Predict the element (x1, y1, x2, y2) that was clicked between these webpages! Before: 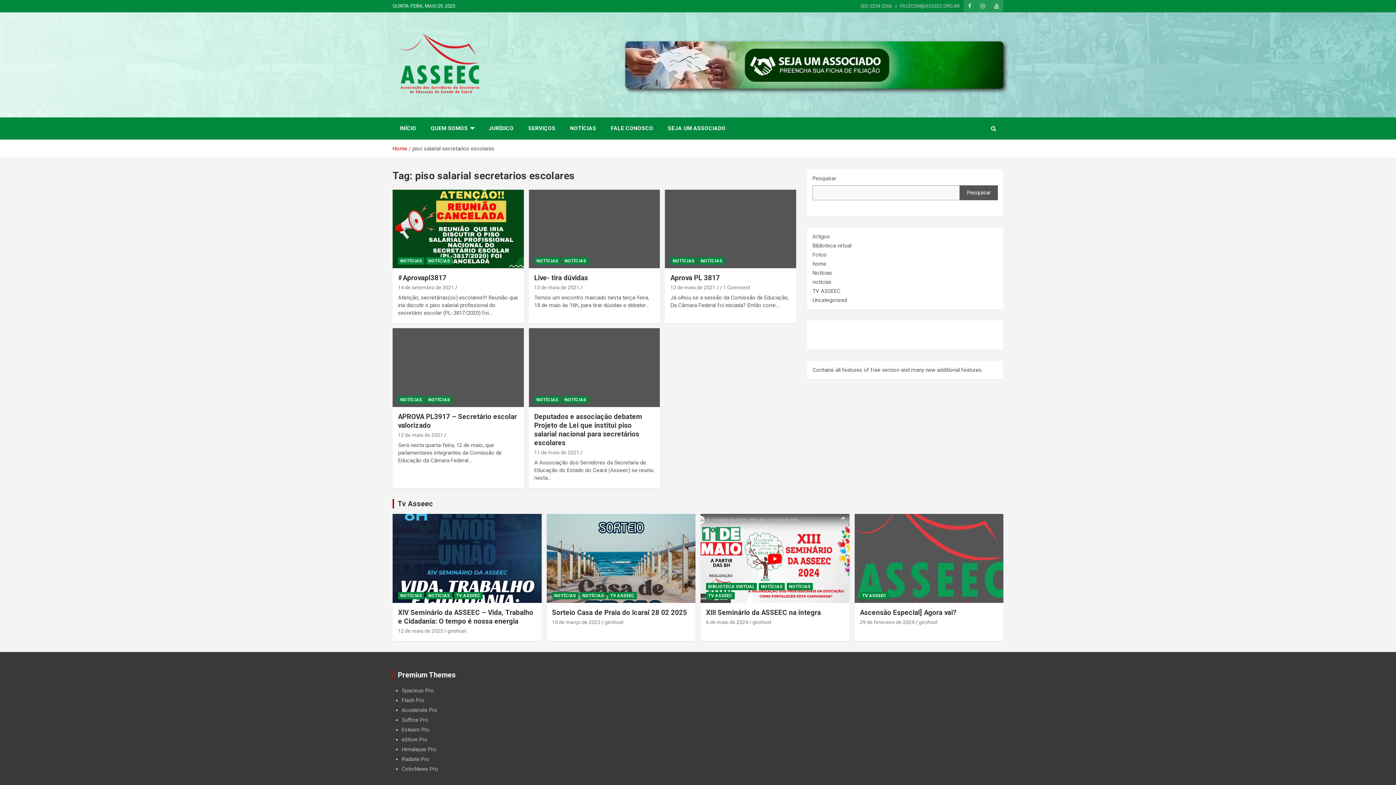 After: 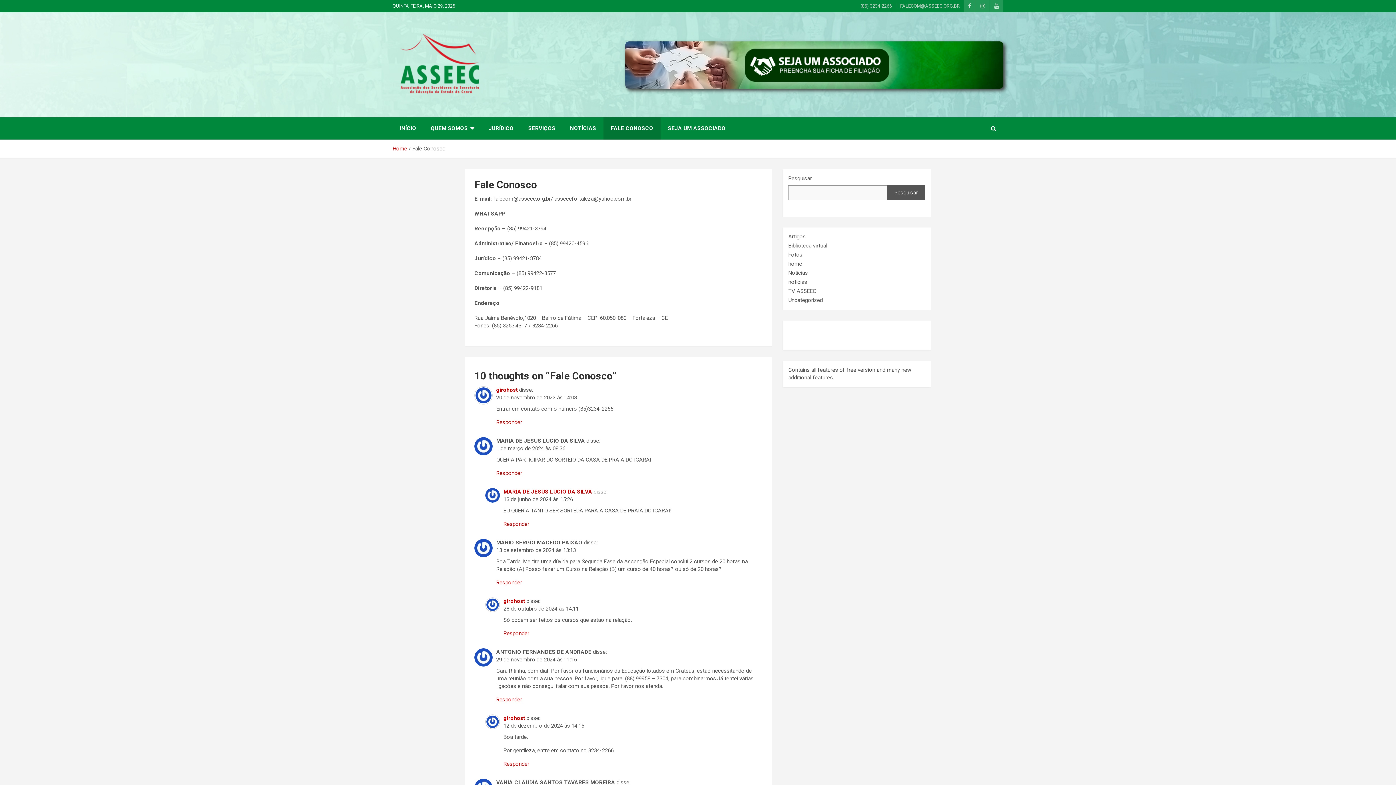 Action: bbox: (603, 117, 660, 139) label: FALE CONOSCO